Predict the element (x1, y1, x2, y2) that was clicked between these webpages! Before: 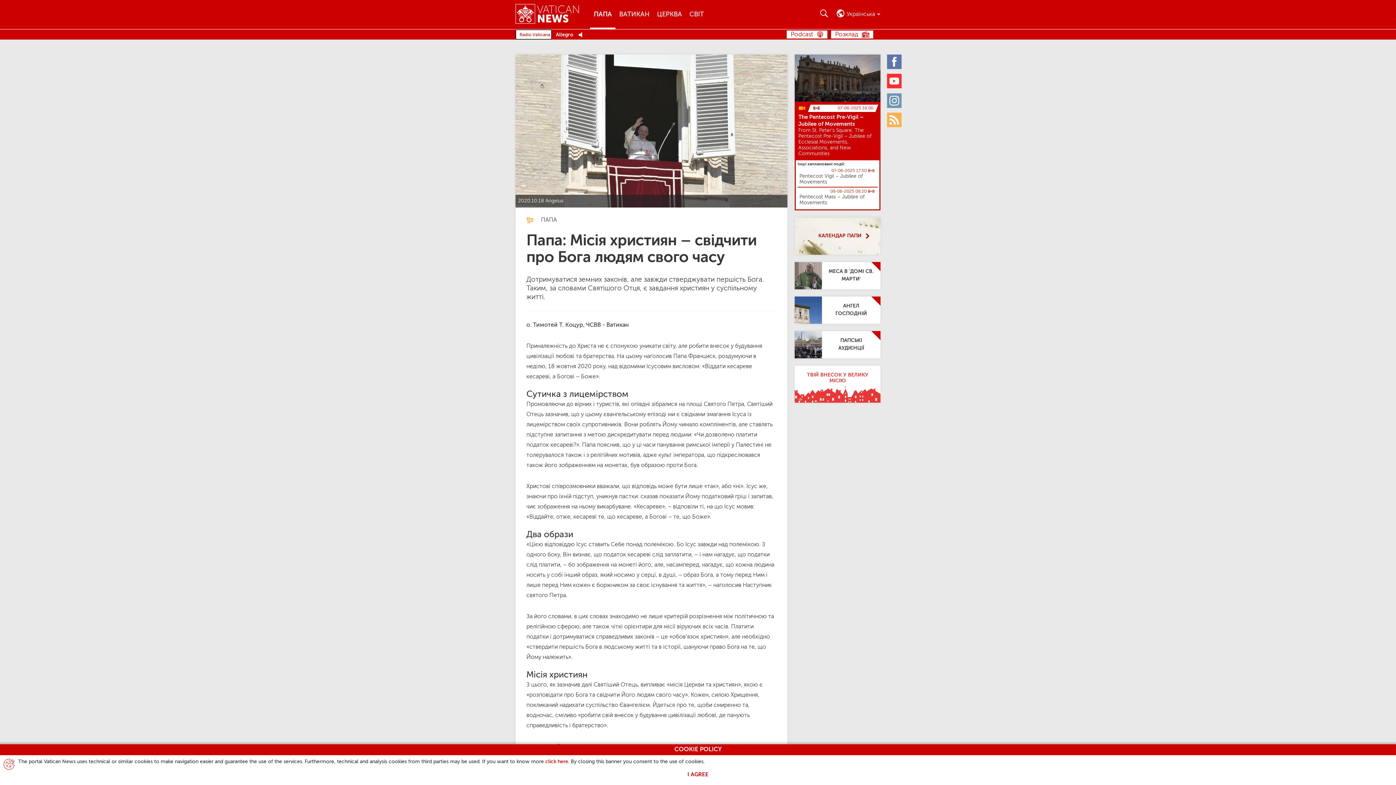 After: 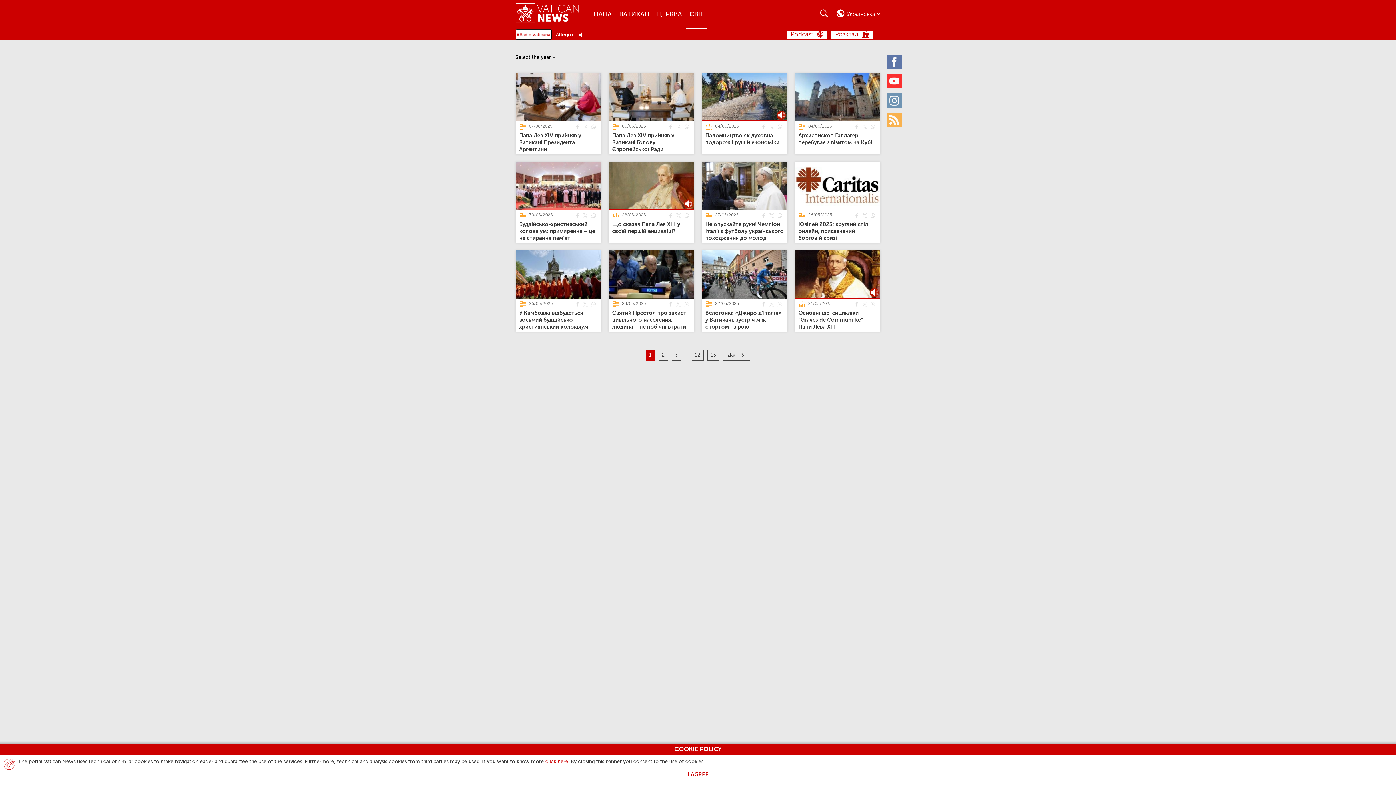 Action: label: Світ bbox: (685, 0, 707, 29)